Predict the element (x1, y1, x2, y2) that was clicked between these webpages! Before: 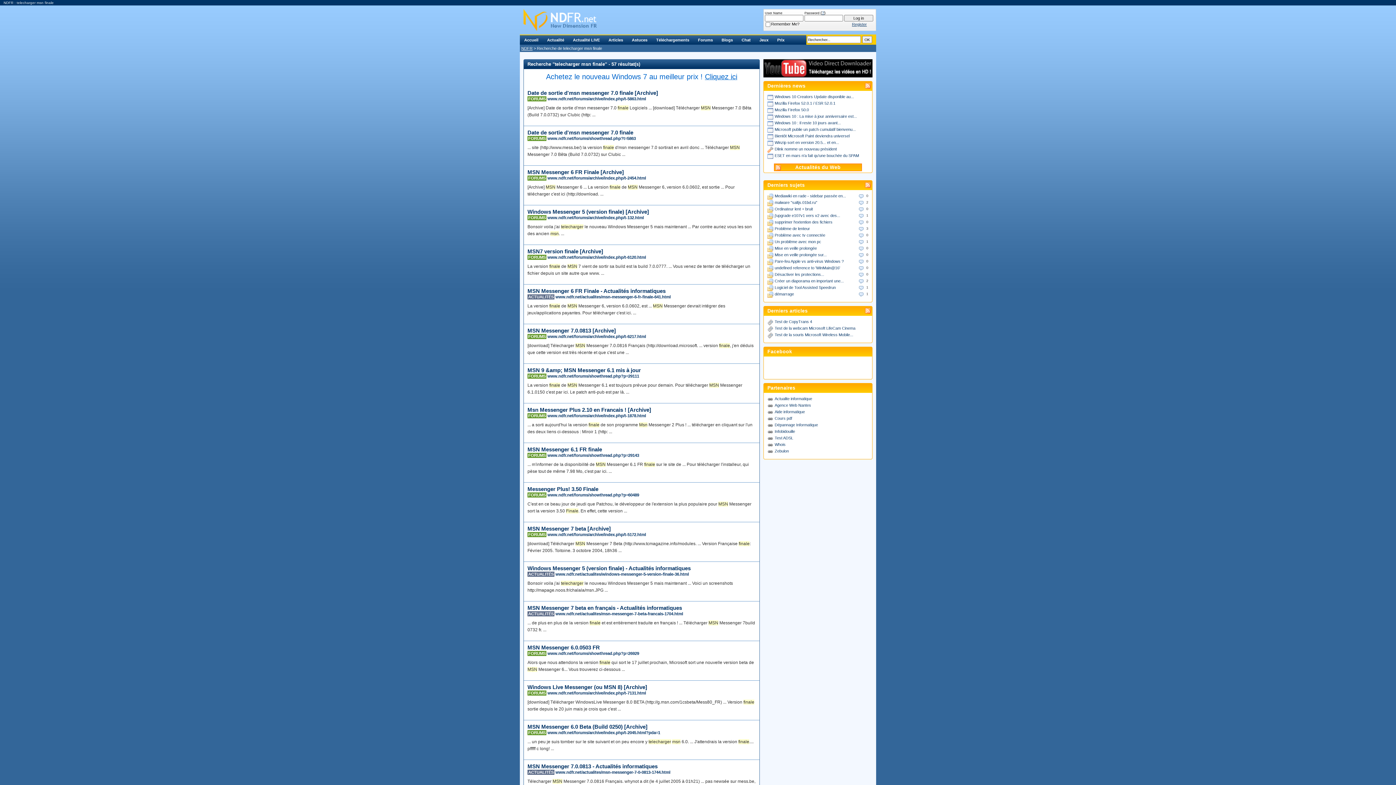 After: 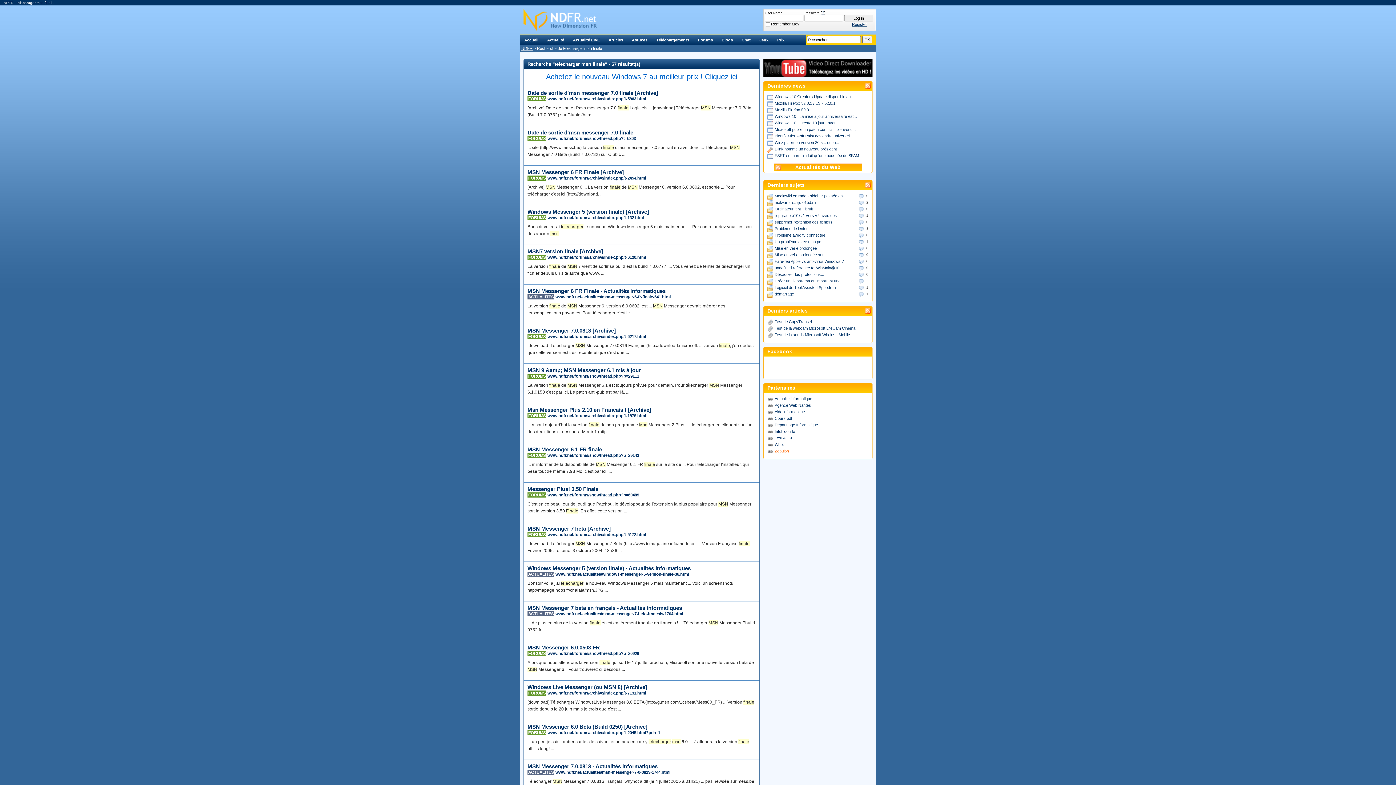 Action: bbox: (774, 449, 789, 453) label: Zebulon